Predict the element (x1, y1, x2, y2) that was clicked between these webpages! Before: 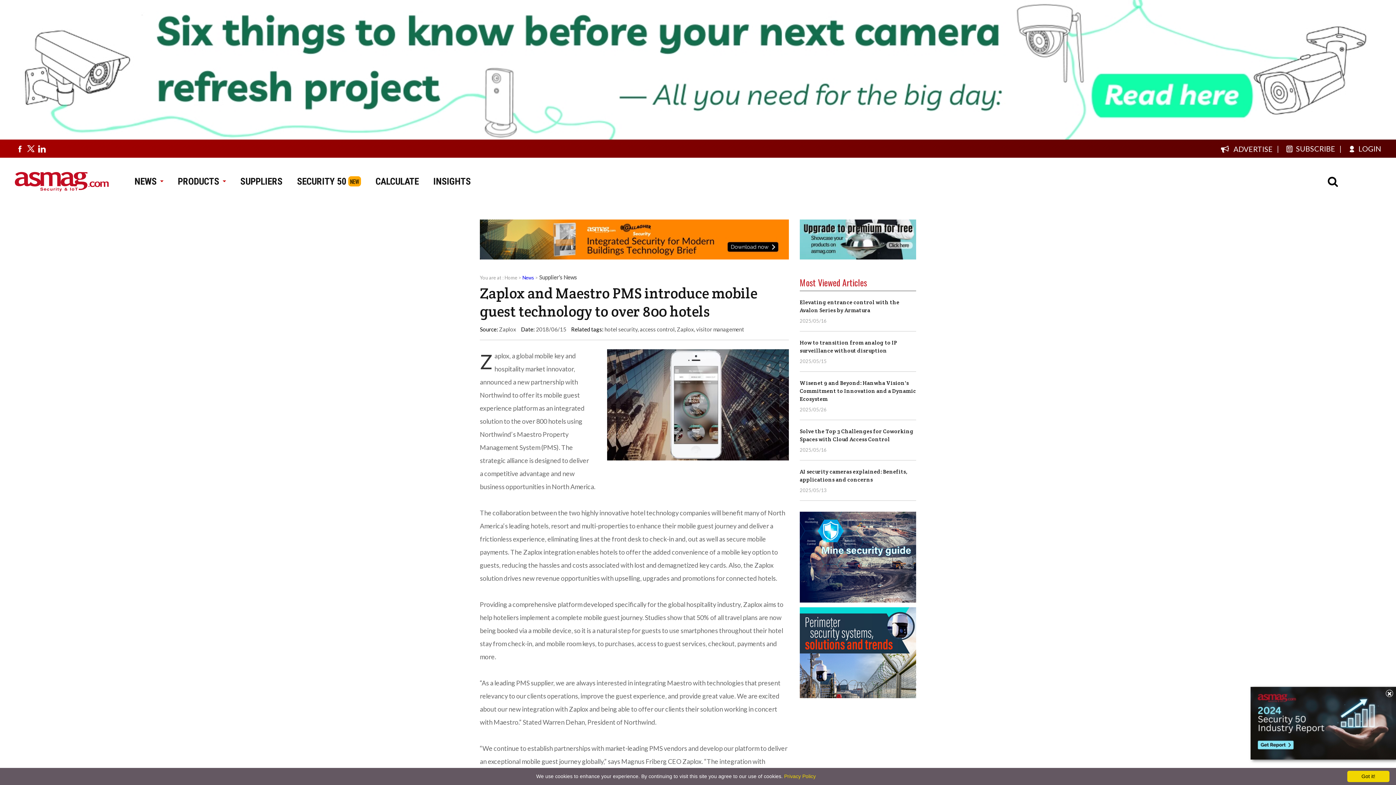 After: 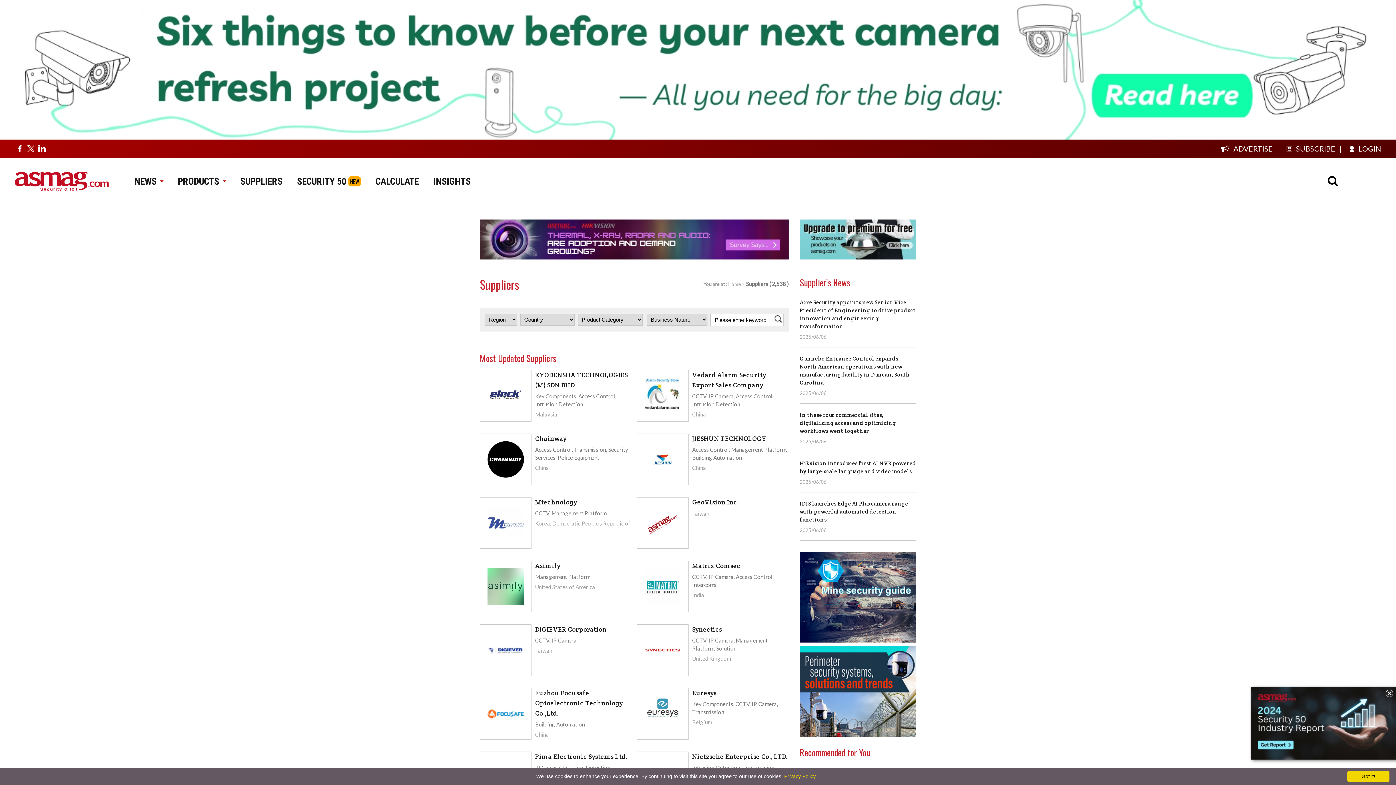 Action: bbox: (240, 176, 282, 186) label: SUPPLIERS